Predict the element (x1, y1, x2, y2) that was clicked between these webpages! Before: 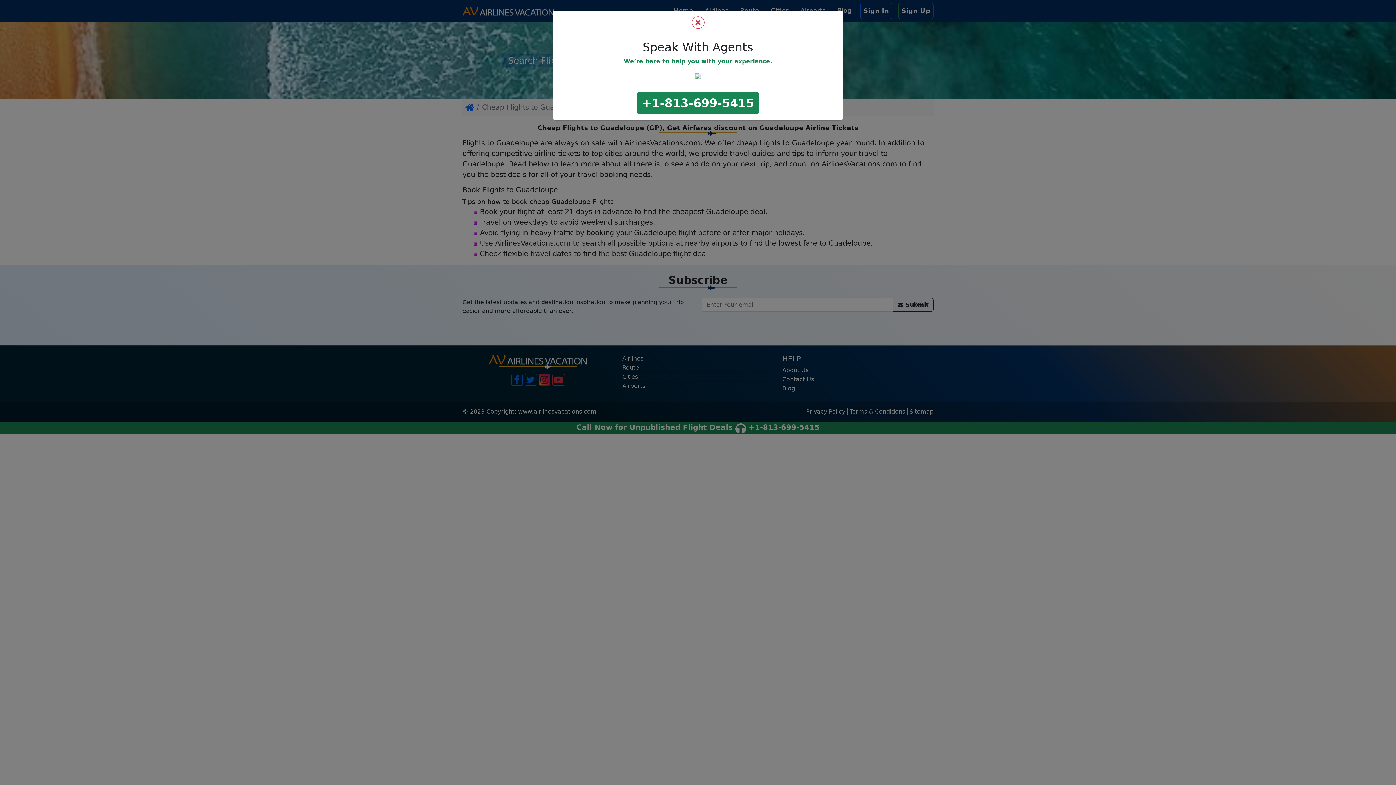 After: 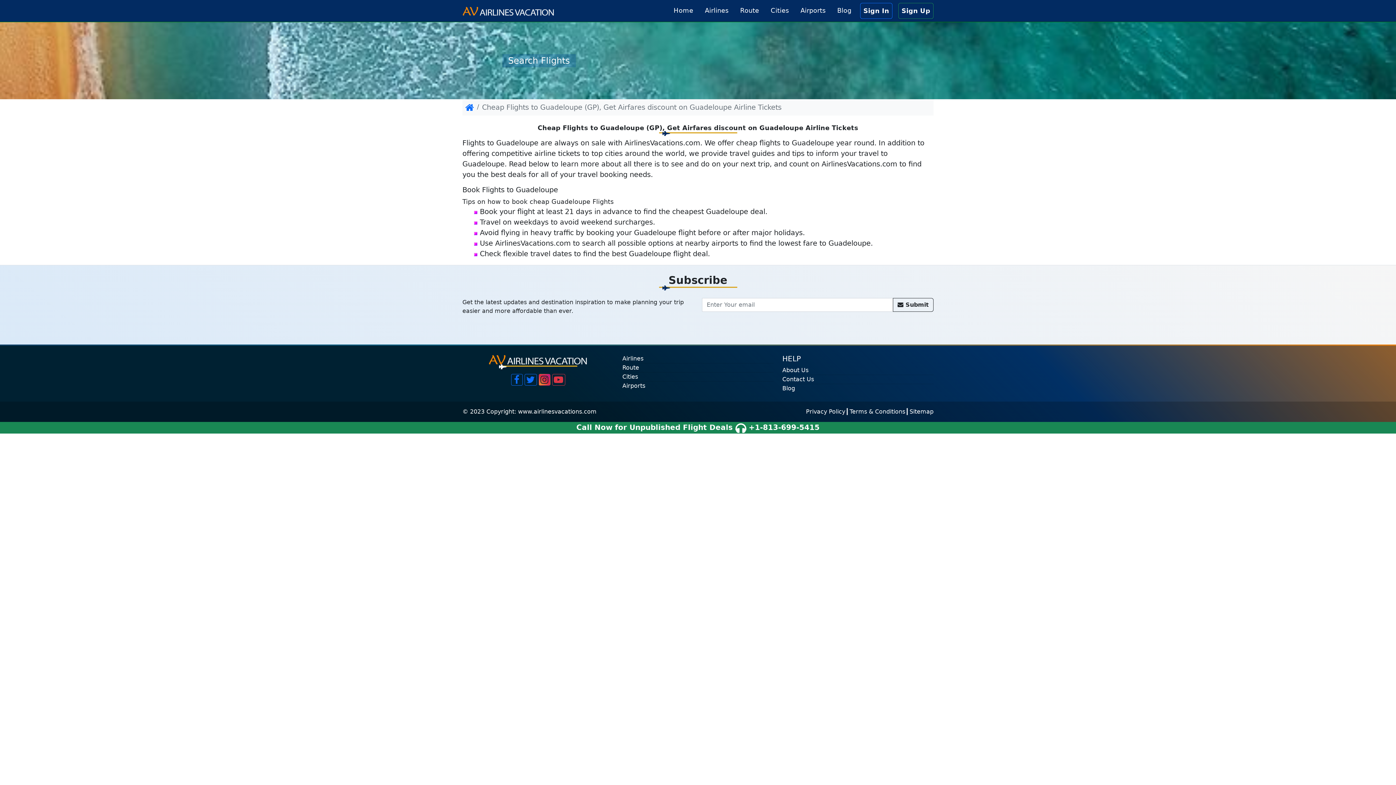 Action: bbox: (691, 16, 704, 28)